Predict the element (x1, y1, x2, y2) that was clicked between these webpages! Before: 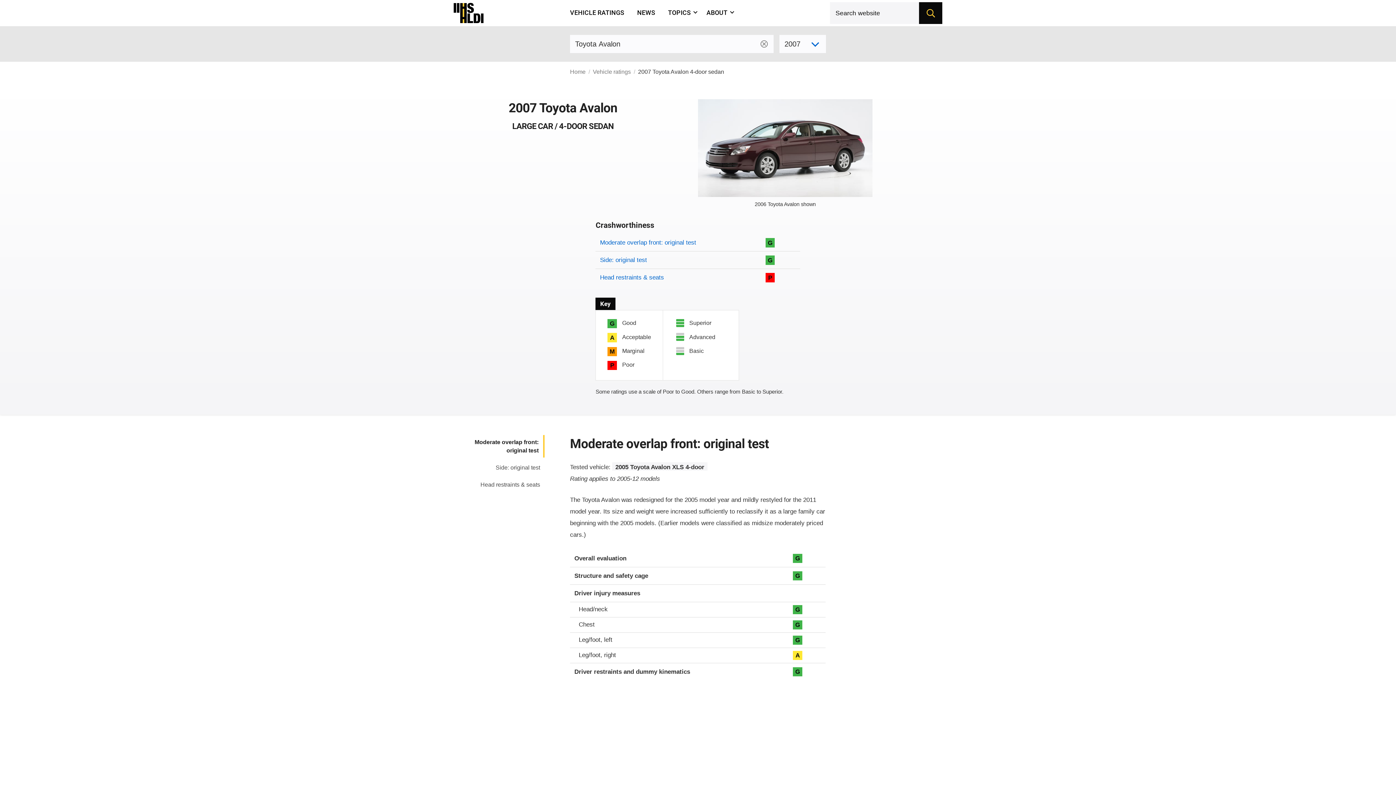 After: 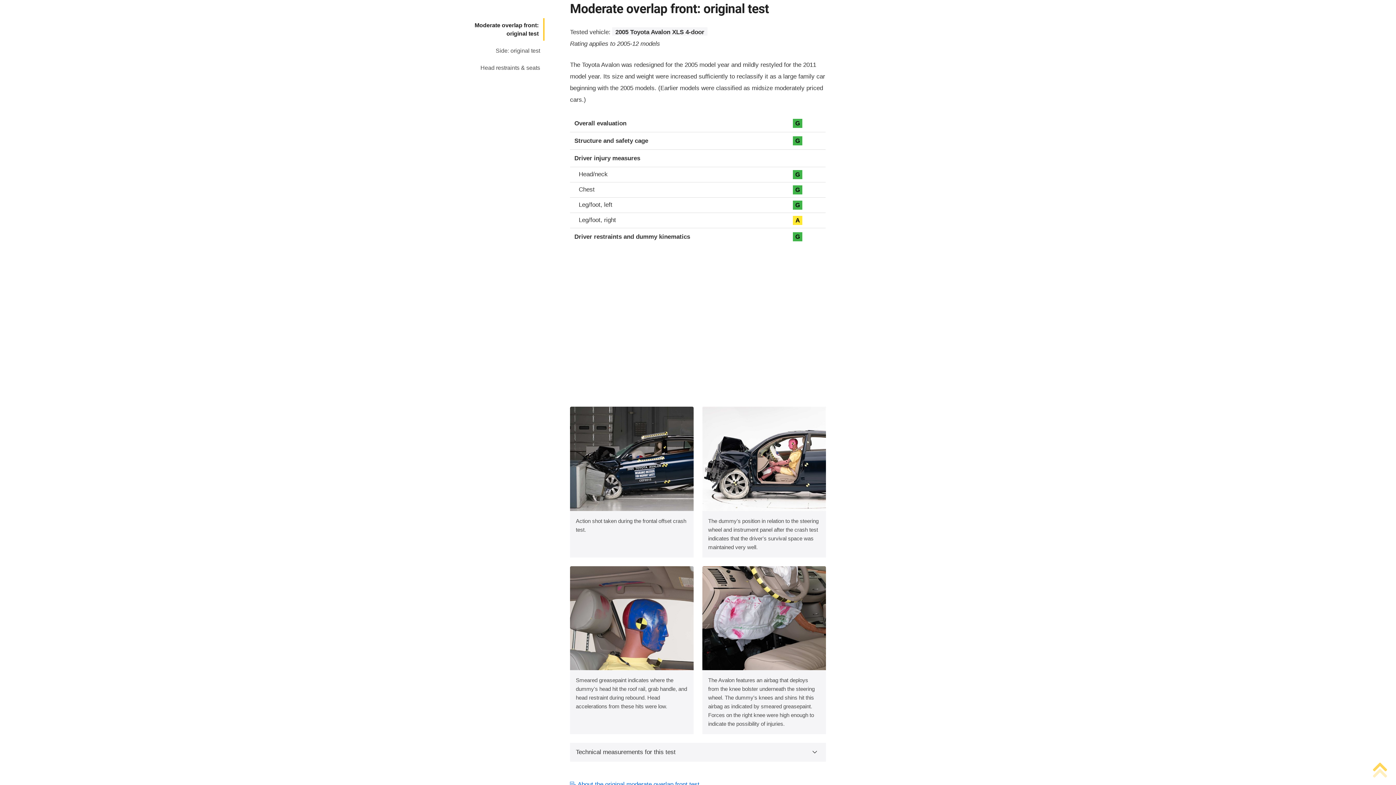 Action: label: Moderate overlap front: original test bbox: (453, 435, 544, 457)